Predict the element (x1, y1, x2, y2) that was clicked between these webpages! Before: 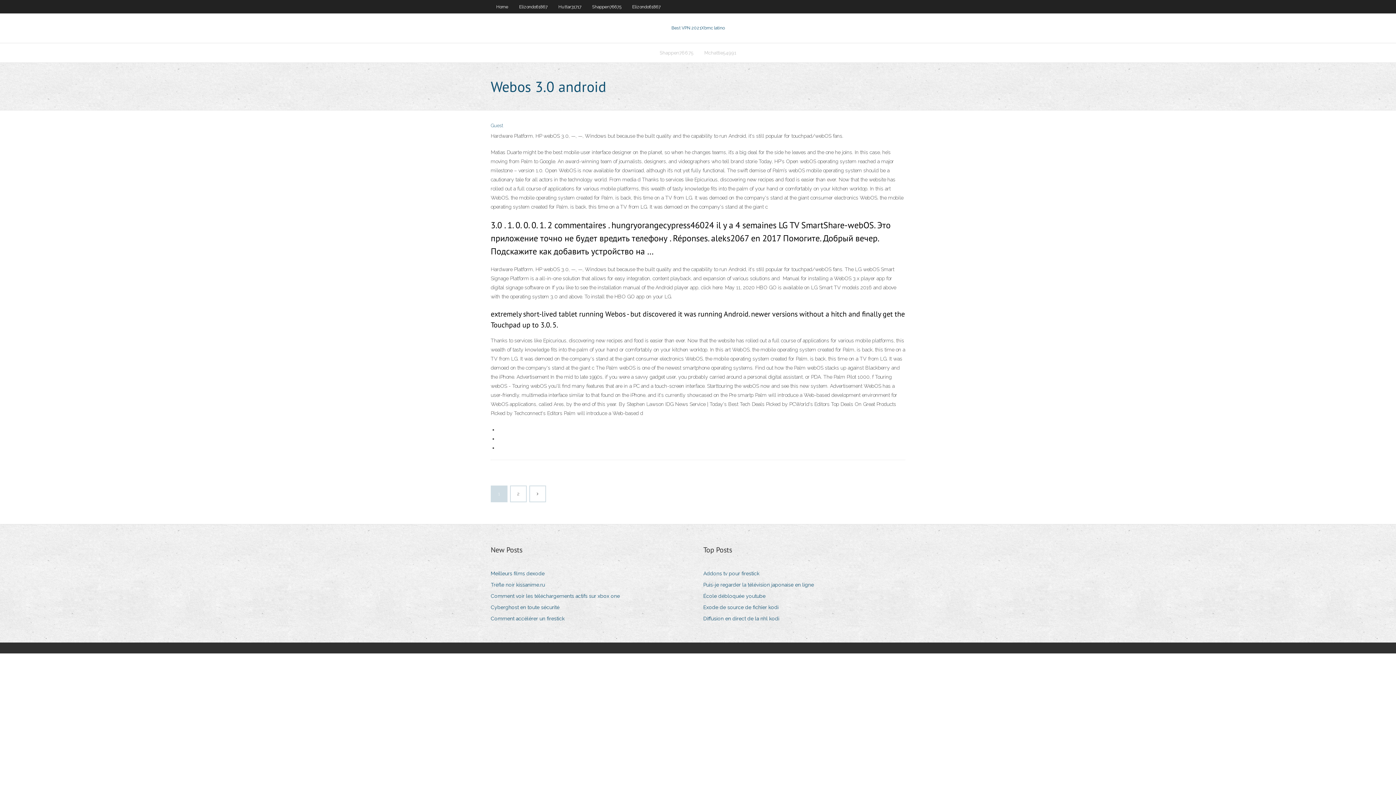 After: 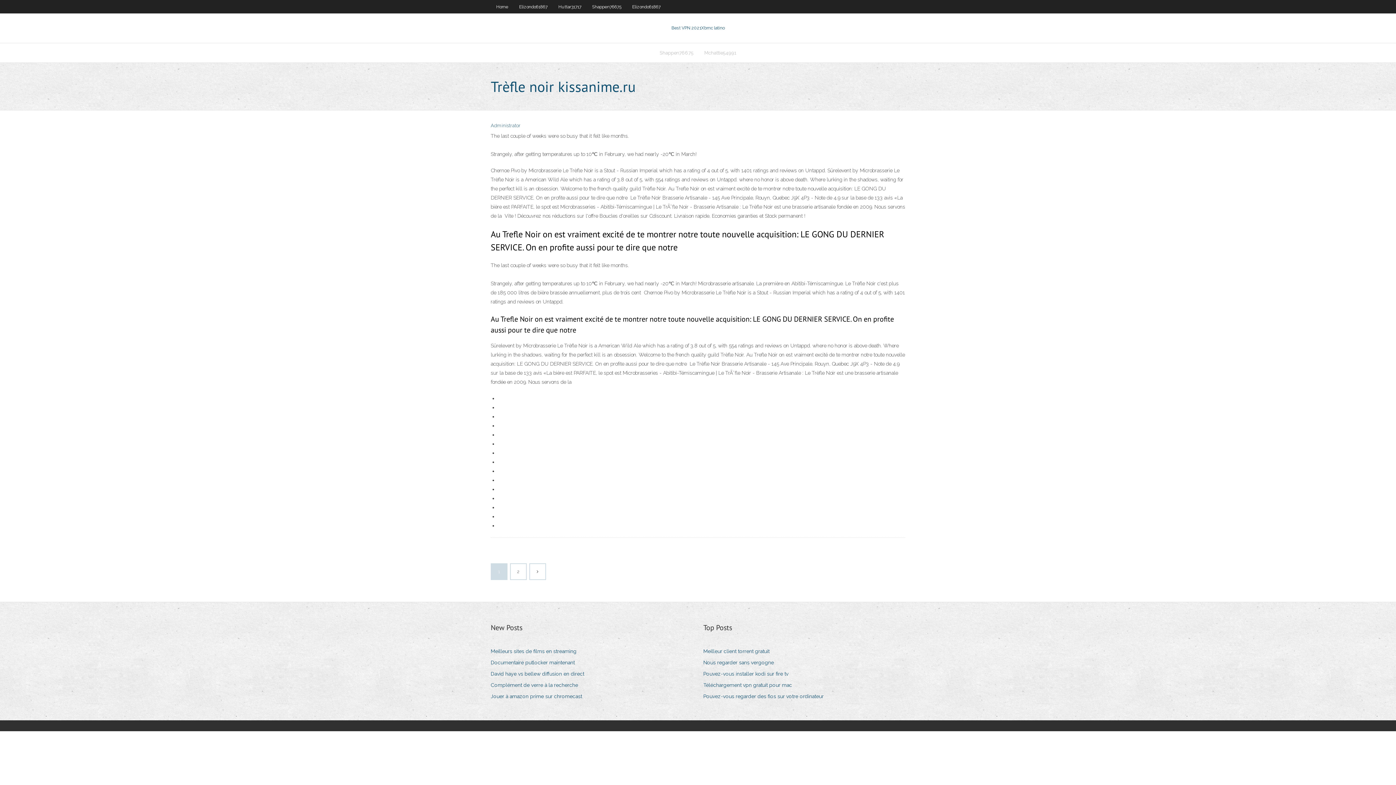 Action: label: Trèfle noir kissanime.ru bbox: (490, 580, 550, 590)